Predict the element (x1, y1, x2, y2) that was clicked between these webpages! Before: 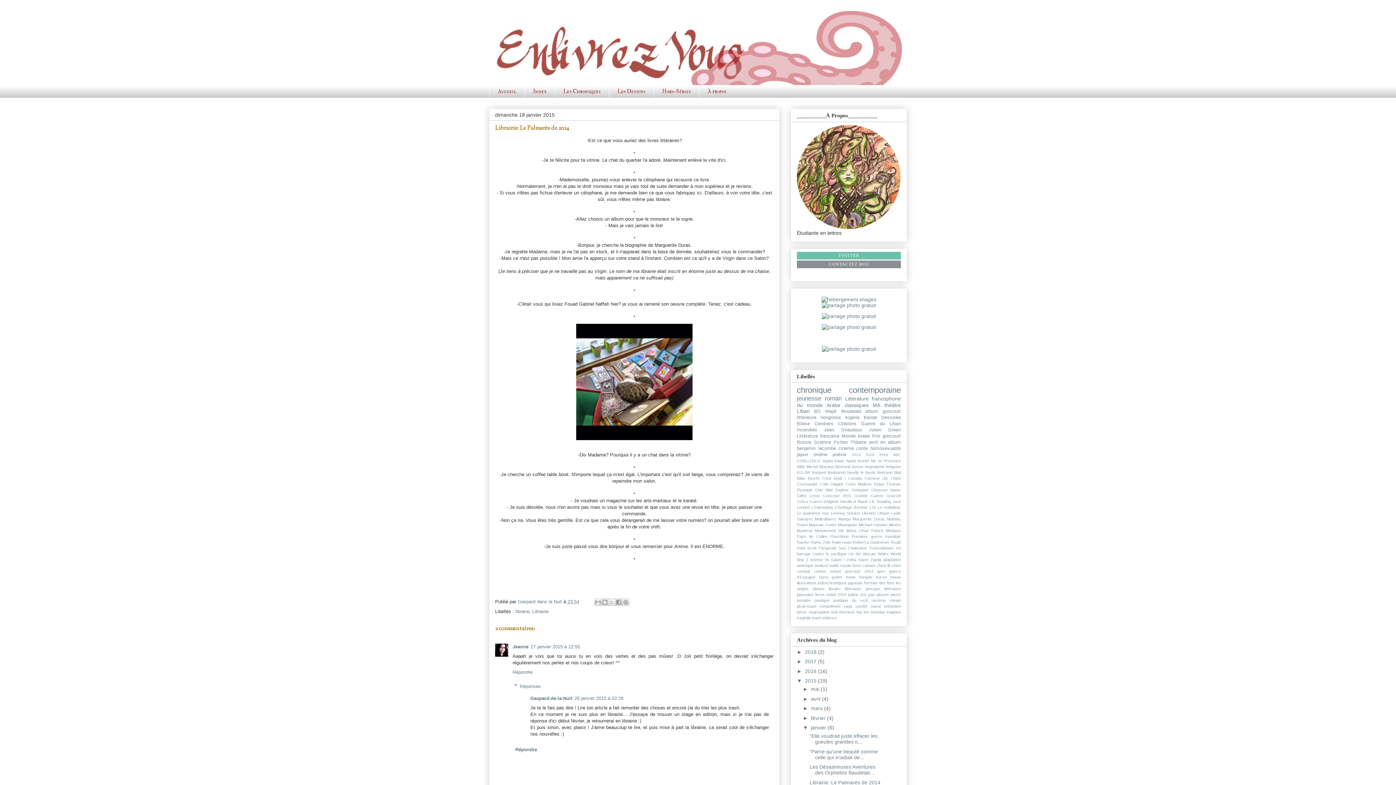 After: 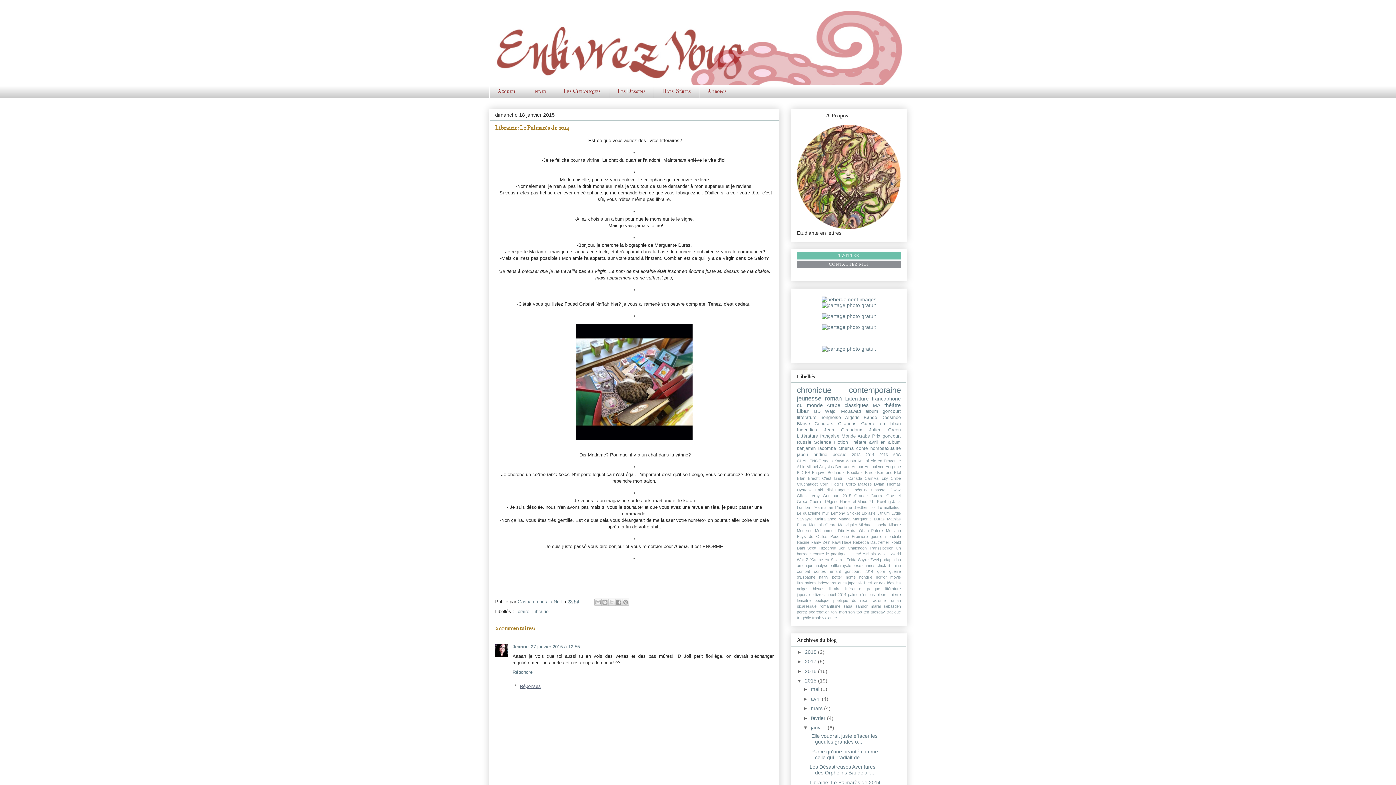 Action: label: Réponses bbox: (519, 683, 541, 689)